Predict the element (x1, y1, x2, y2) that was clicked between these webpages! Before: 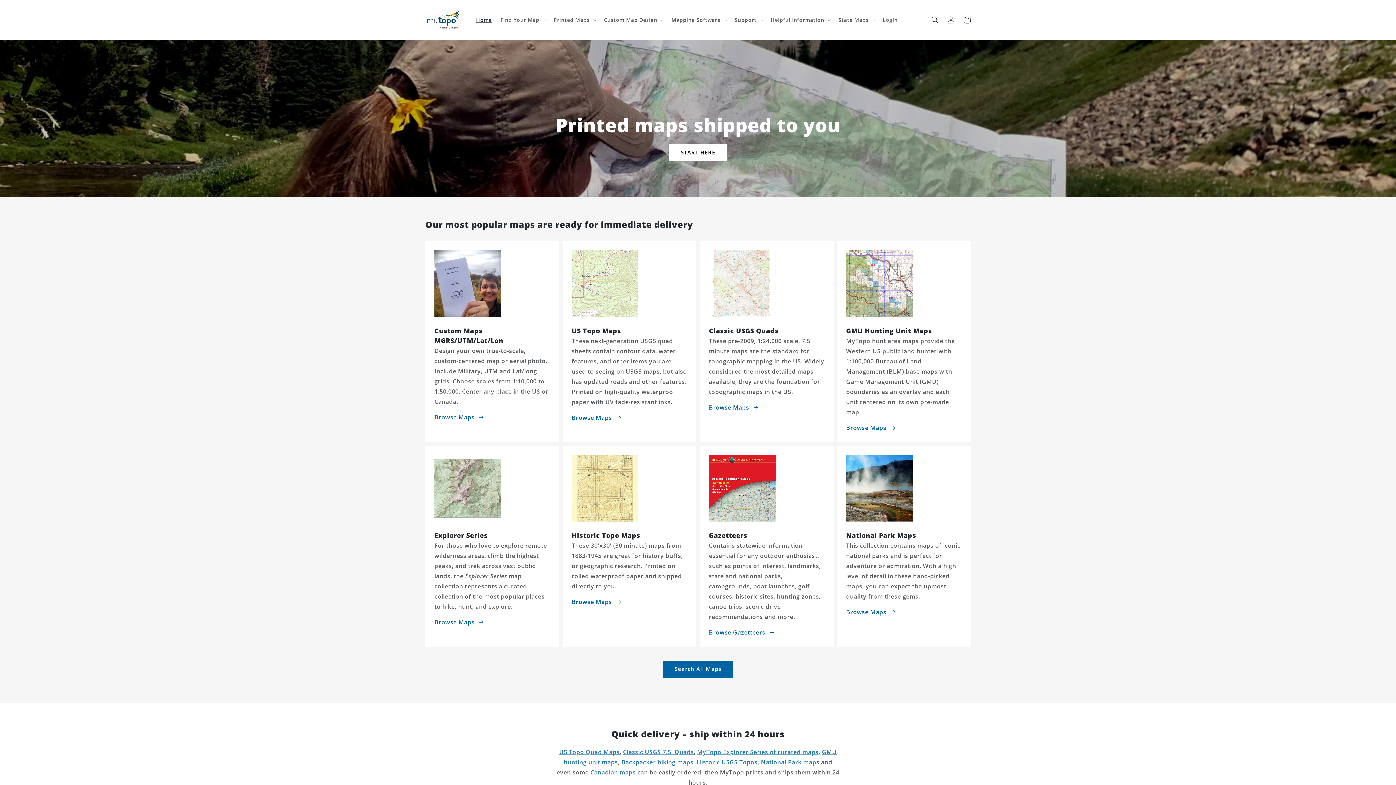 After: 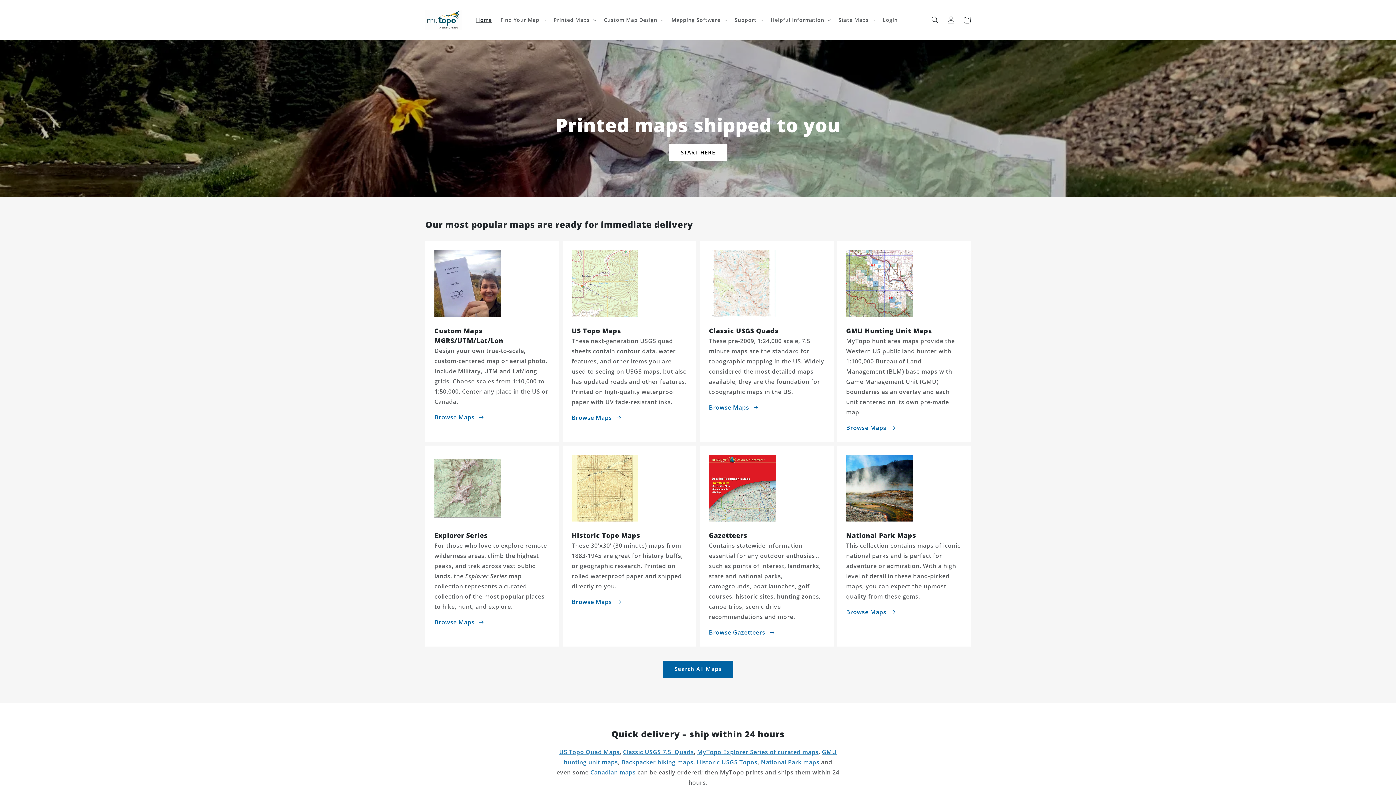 Action: bbox: (422, 7, 464, 32)